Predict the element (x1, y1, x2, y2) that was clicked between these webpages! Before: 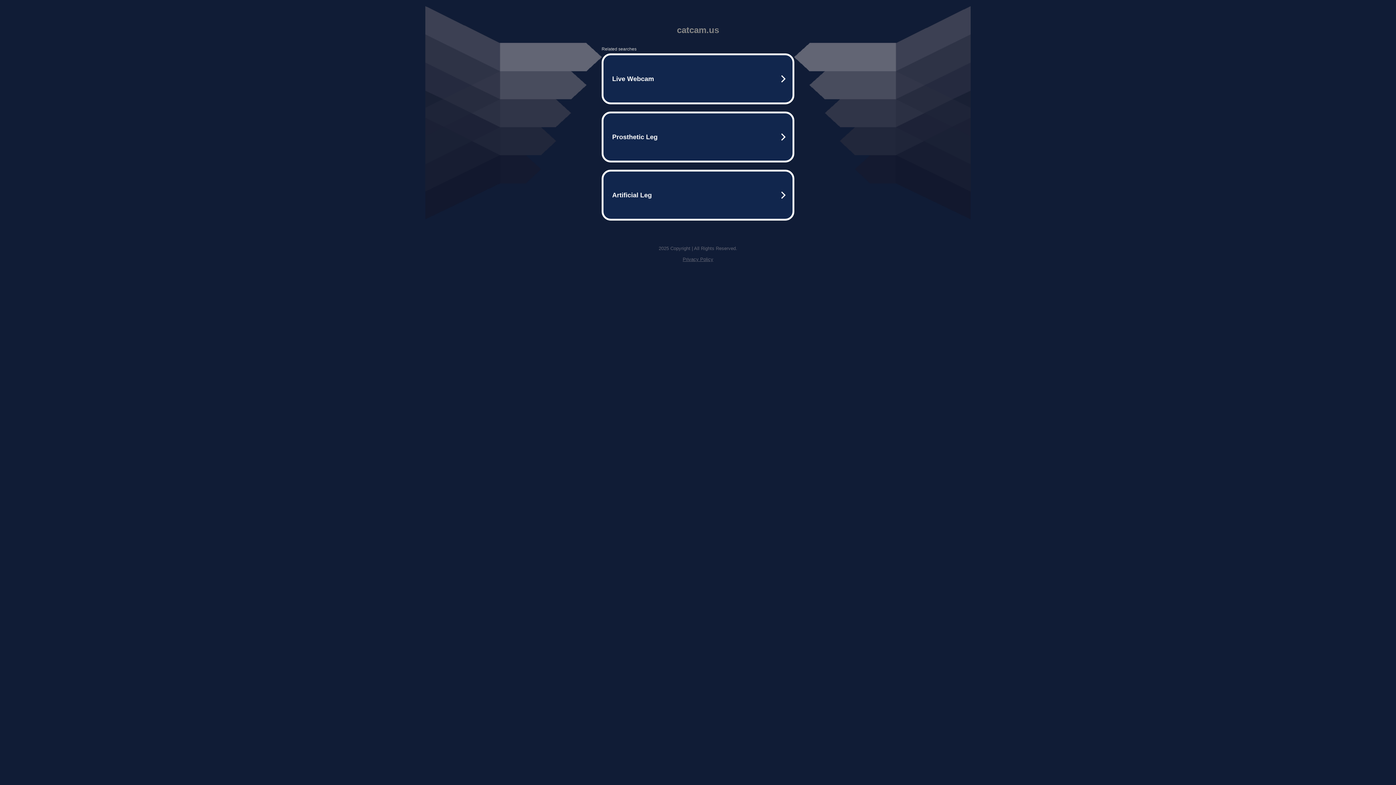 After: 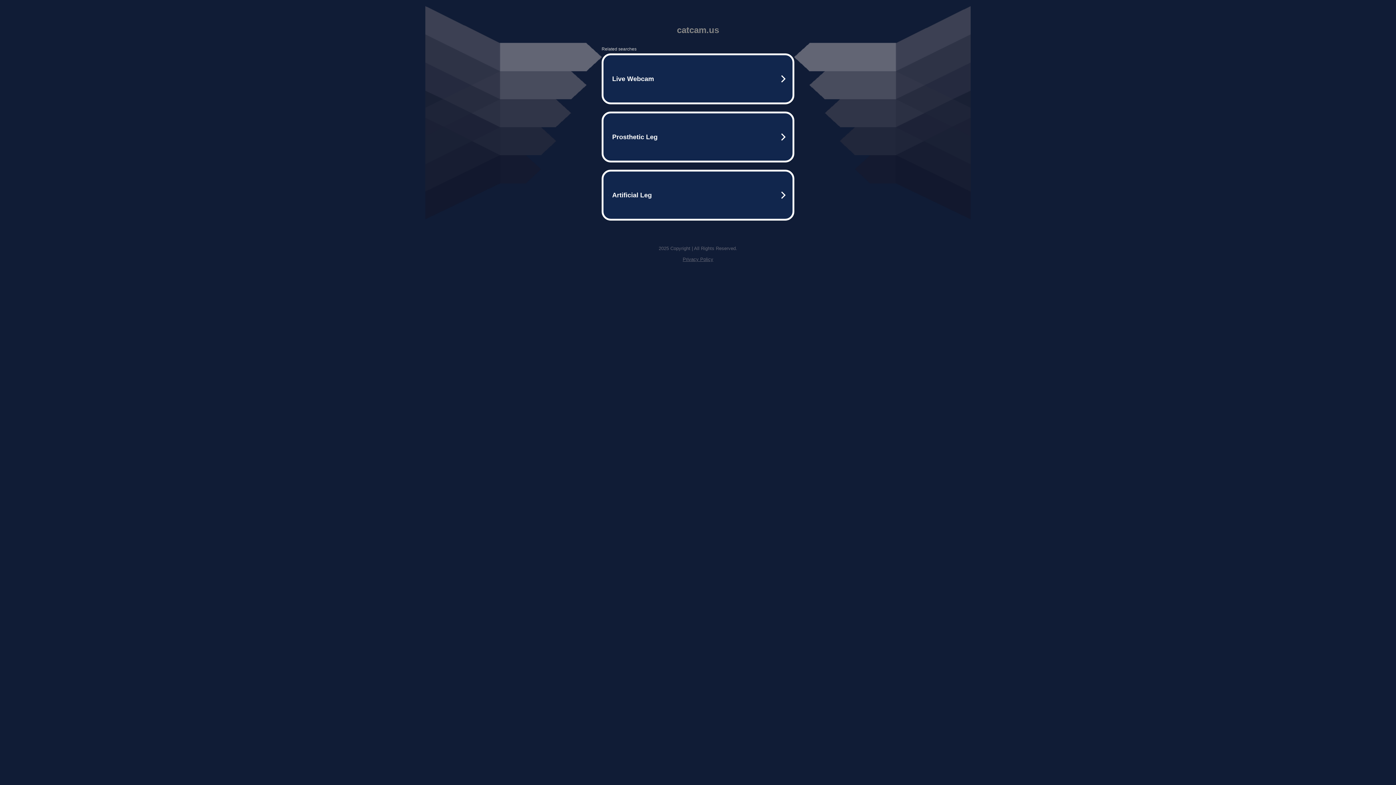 Action: label: Privacy Policy bbox: (682, 256, 713, 262)